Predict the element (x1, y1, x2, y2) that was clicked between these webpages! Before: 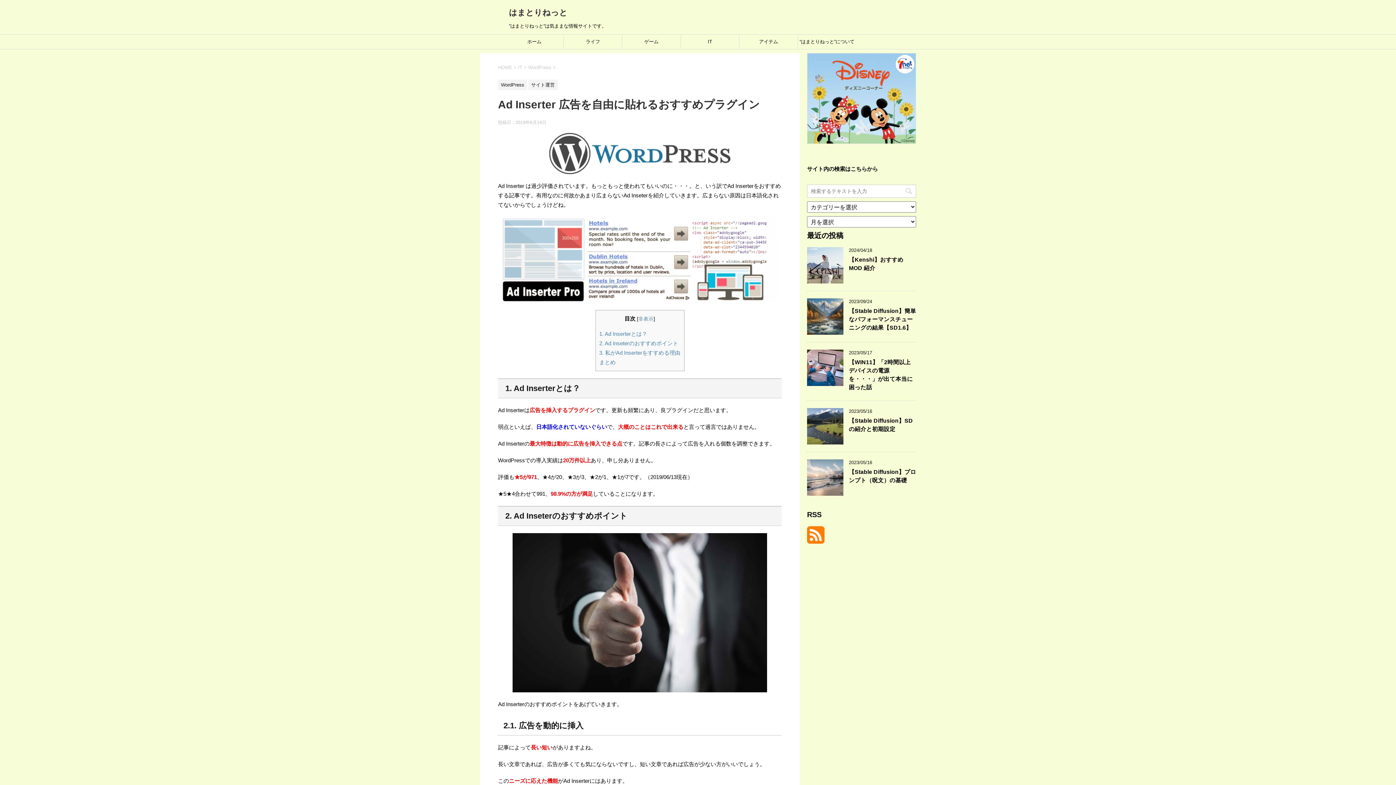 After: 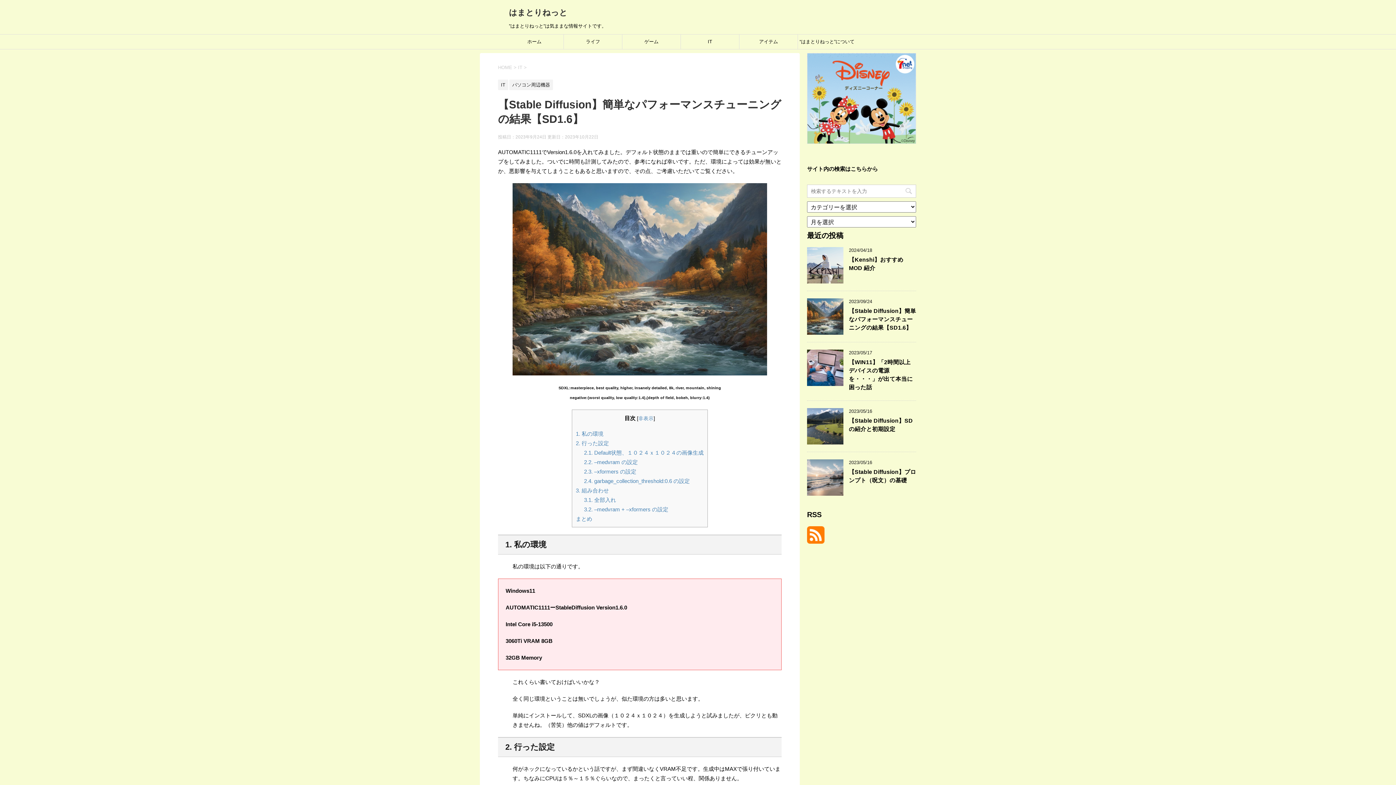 Action: bbox: (807, 328, 843, 334)